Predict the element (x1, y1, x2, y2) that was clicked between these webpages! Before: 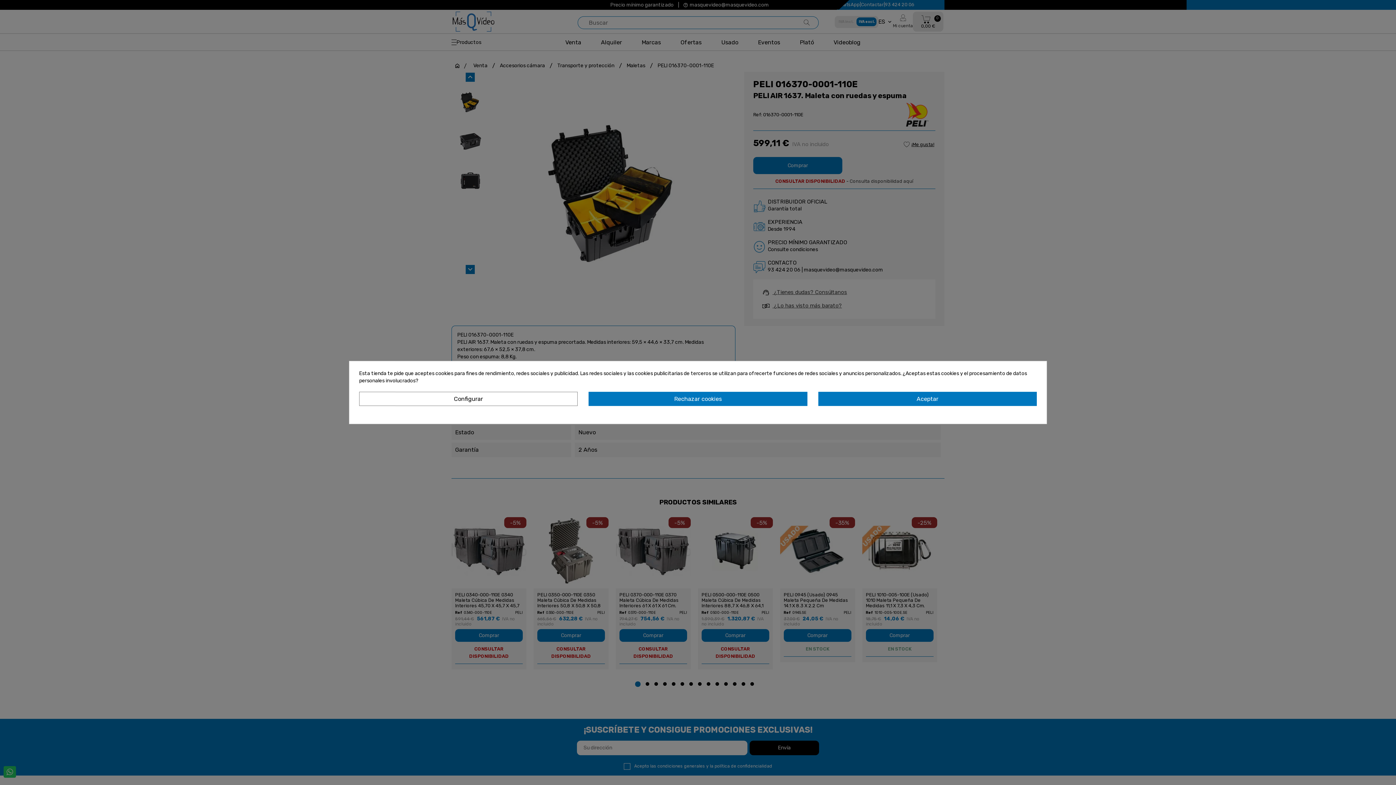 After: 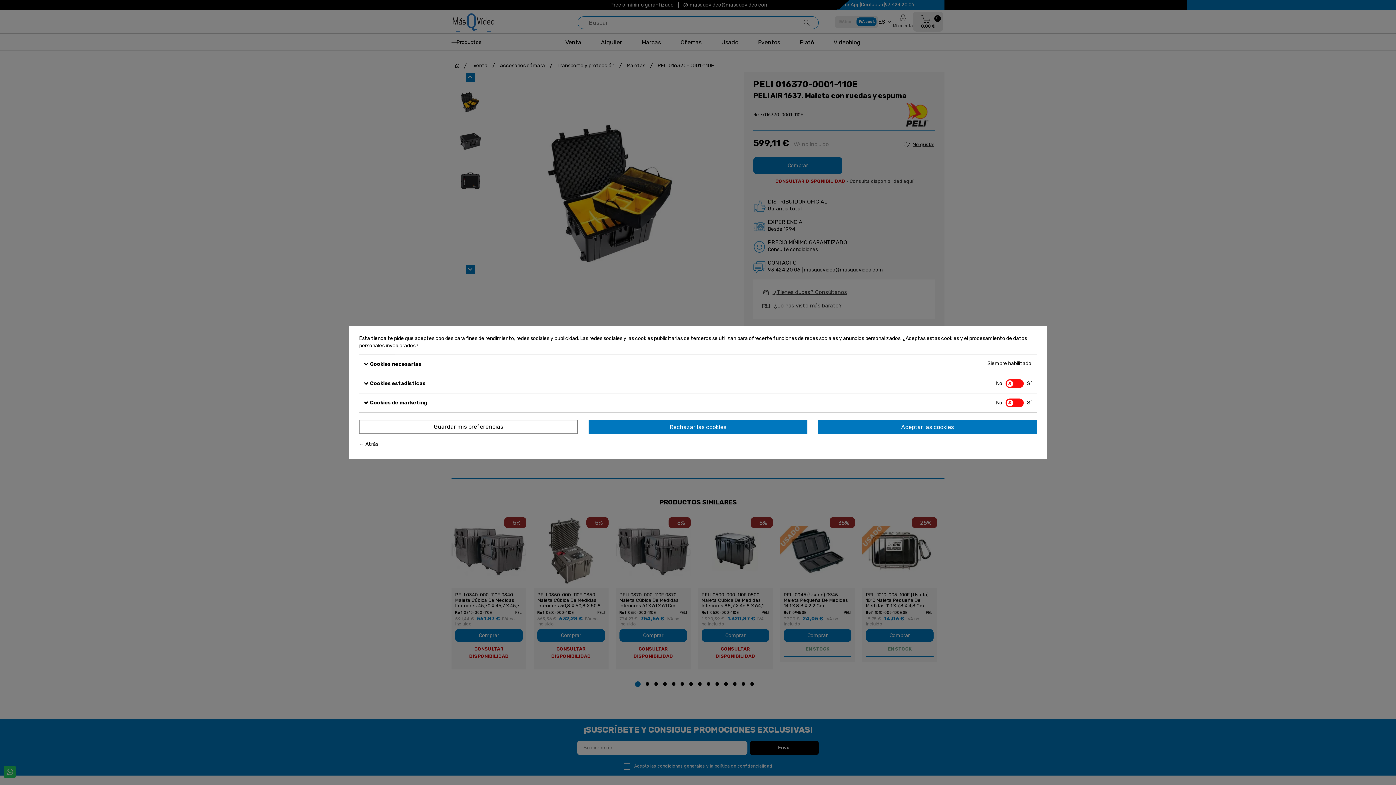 Action: label: Configurar bbox: (359, 392, 577, 406)